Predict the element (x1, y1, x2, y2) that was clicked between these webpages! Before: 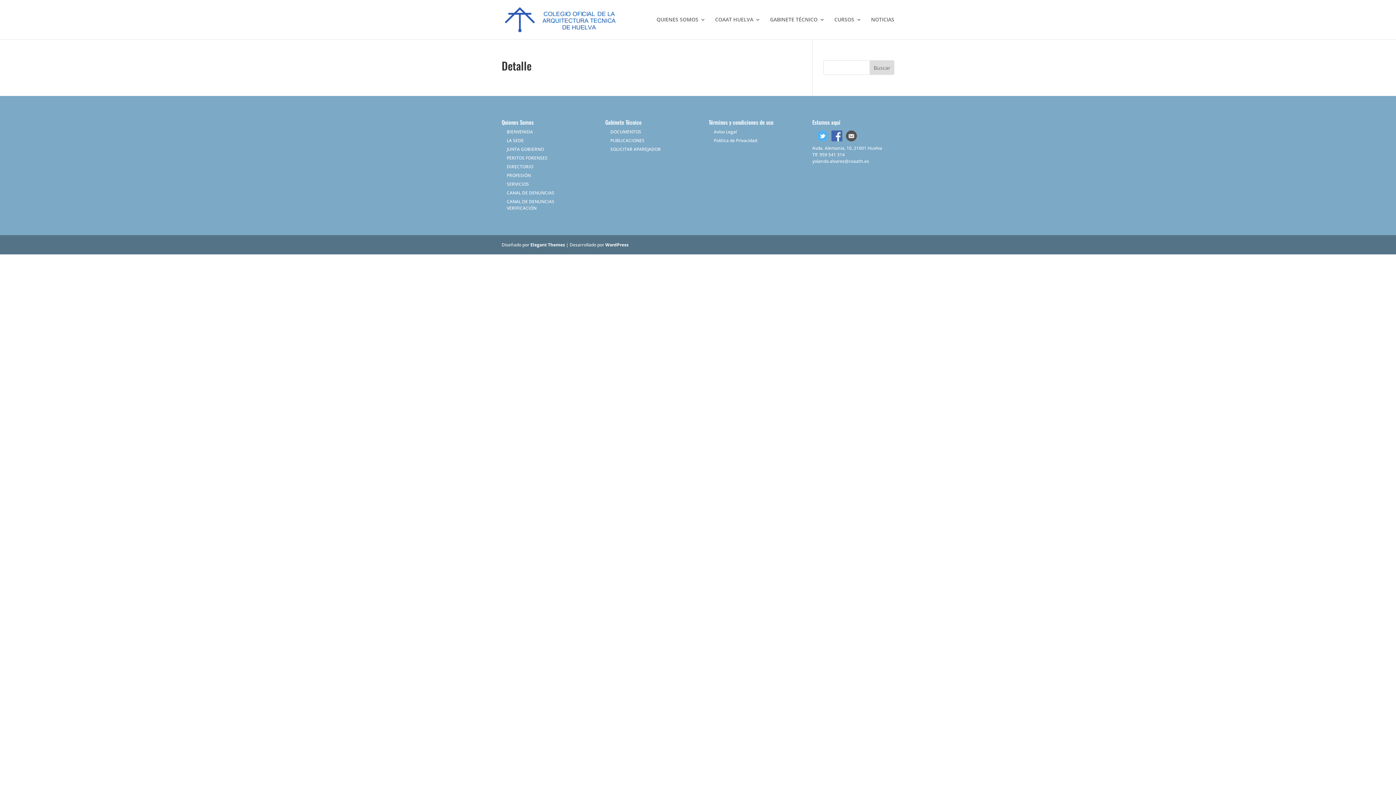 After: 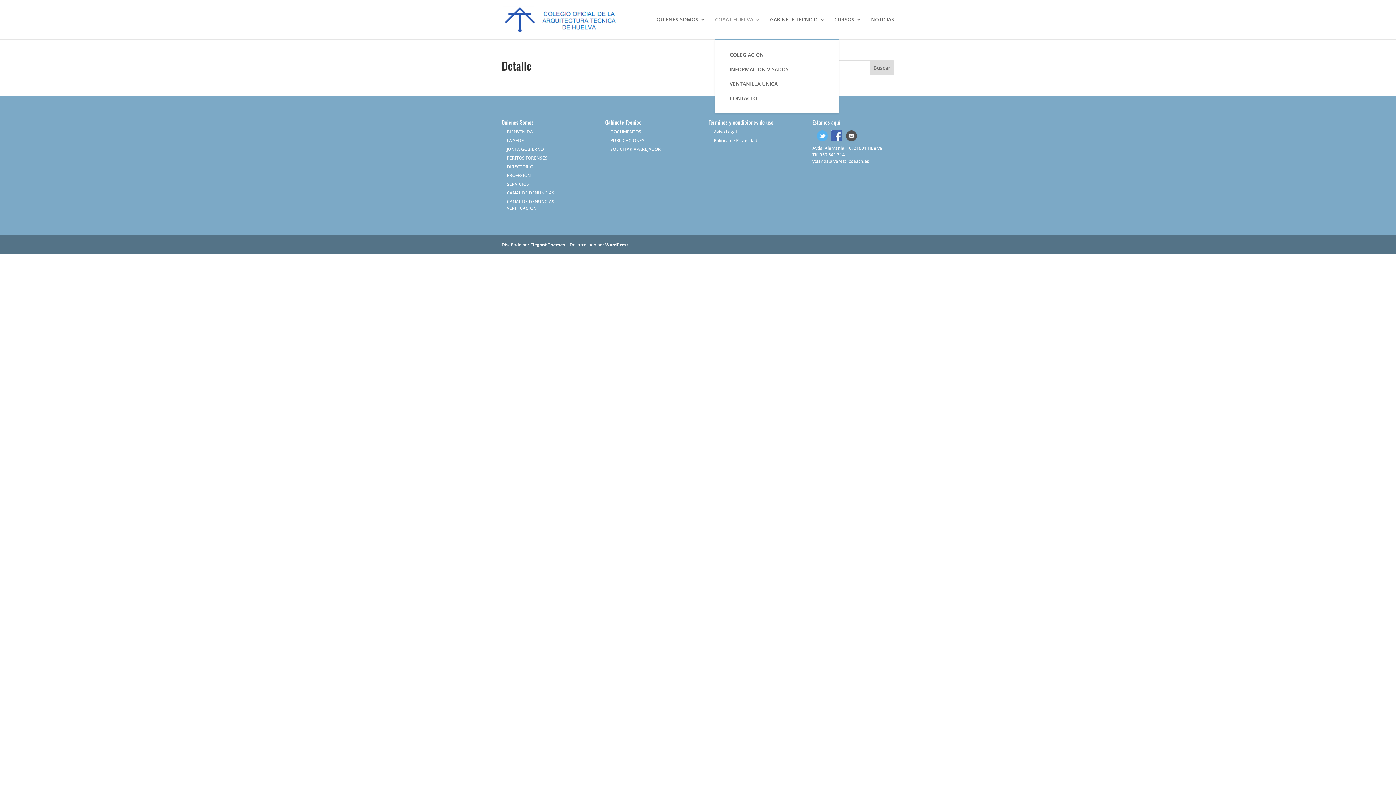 Action: label: COAAT HUELVA bbox: (715, 17, 760, 39)